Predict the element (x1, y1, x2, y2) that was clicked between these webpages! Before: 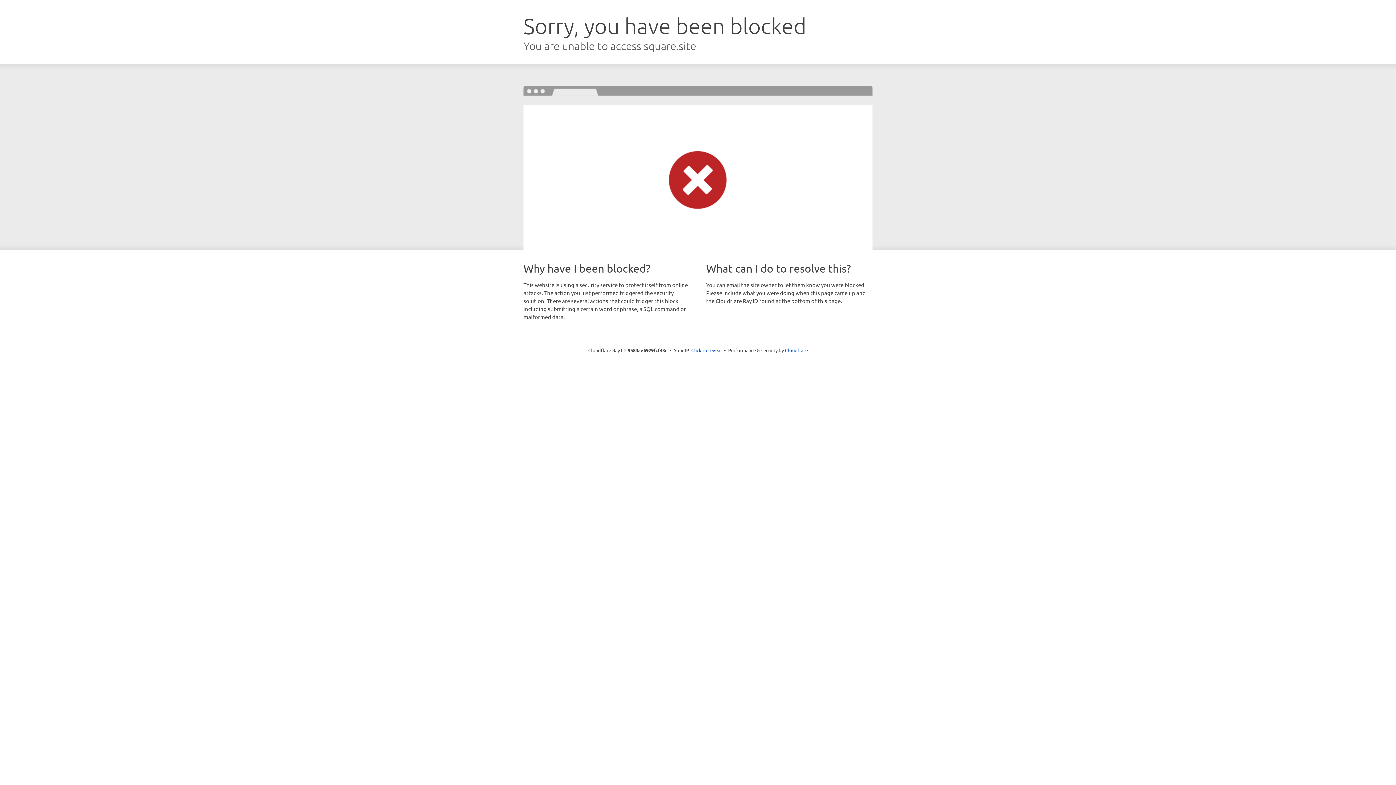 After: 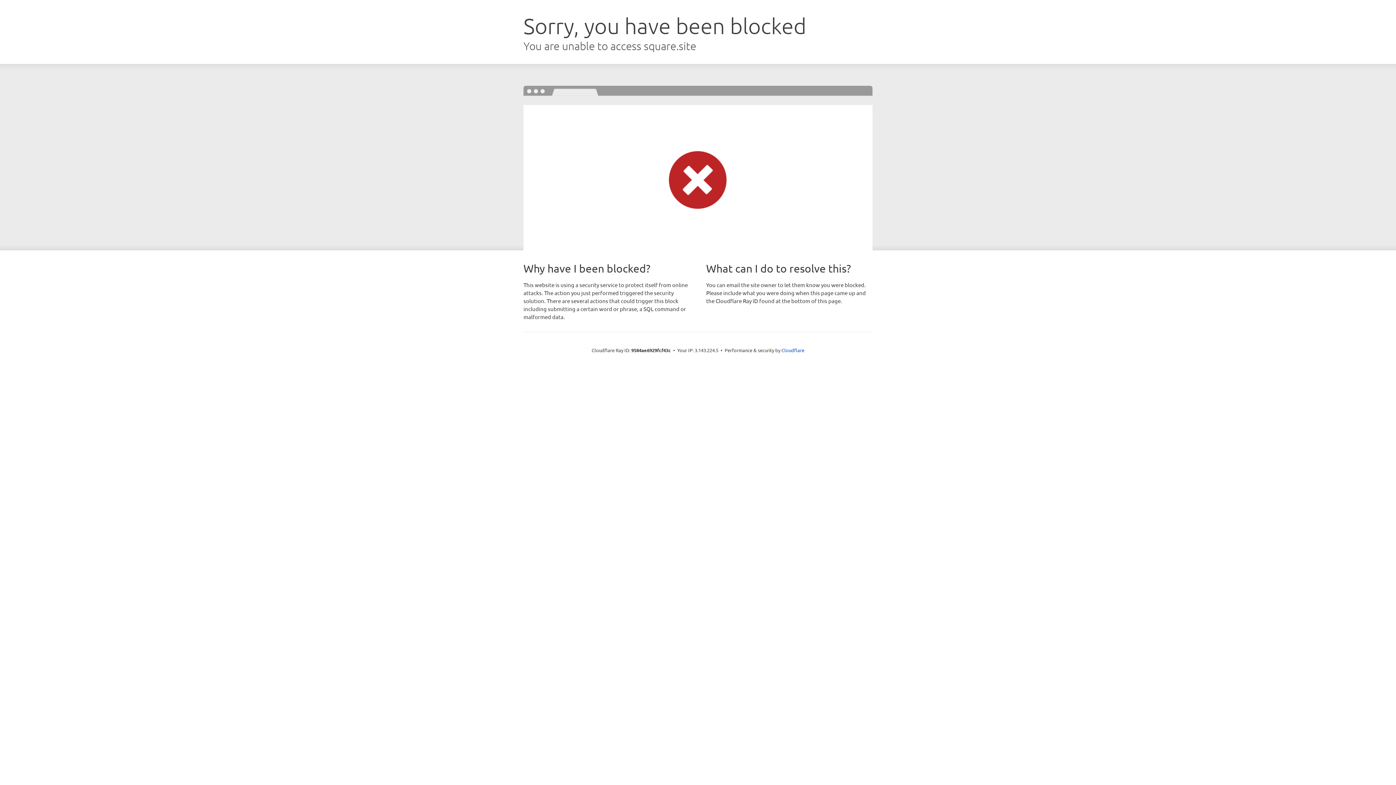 Action: label: Click to reveal bbox: (691, 346, 722, 353)